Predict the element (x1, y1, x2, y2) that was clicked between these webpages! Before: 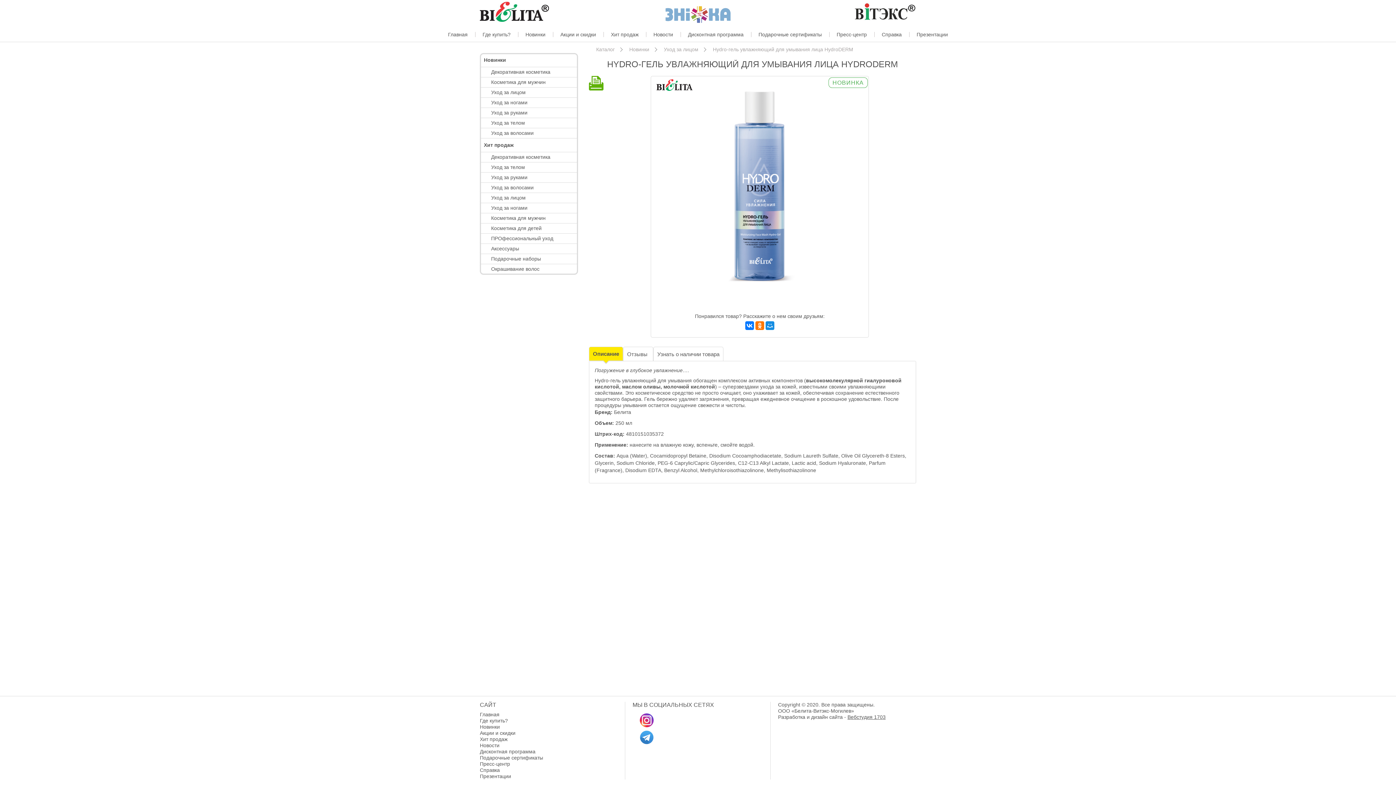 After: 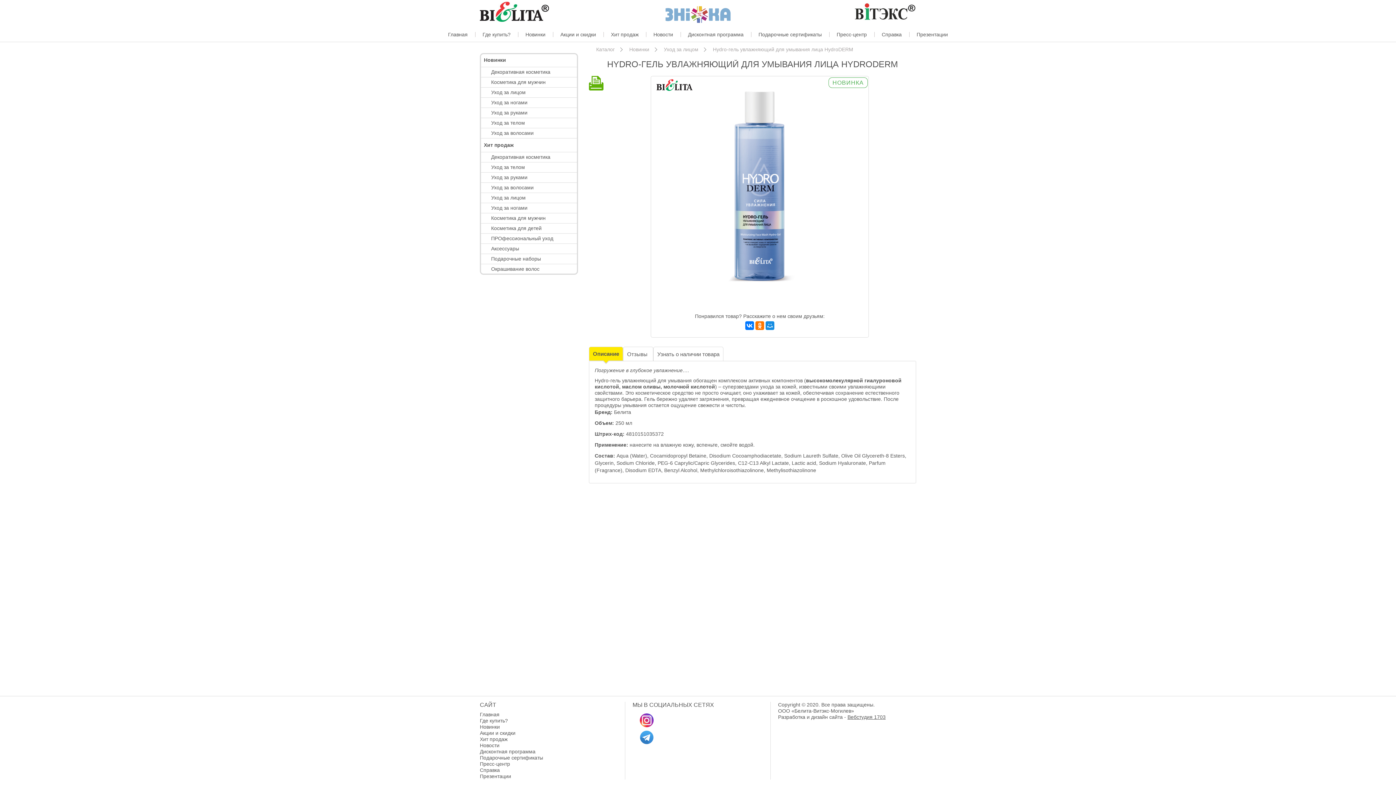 Action: bbox: (589, 76, 603, 337)